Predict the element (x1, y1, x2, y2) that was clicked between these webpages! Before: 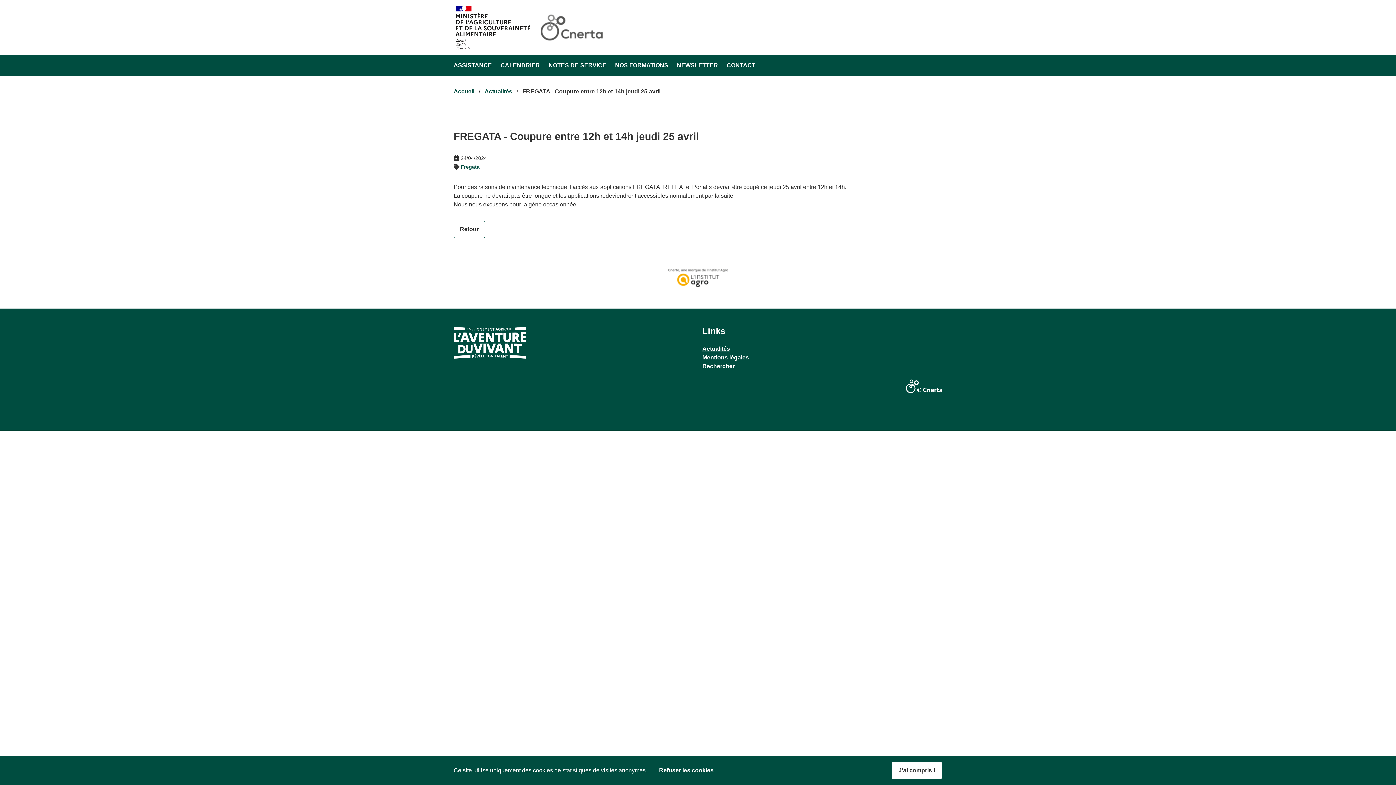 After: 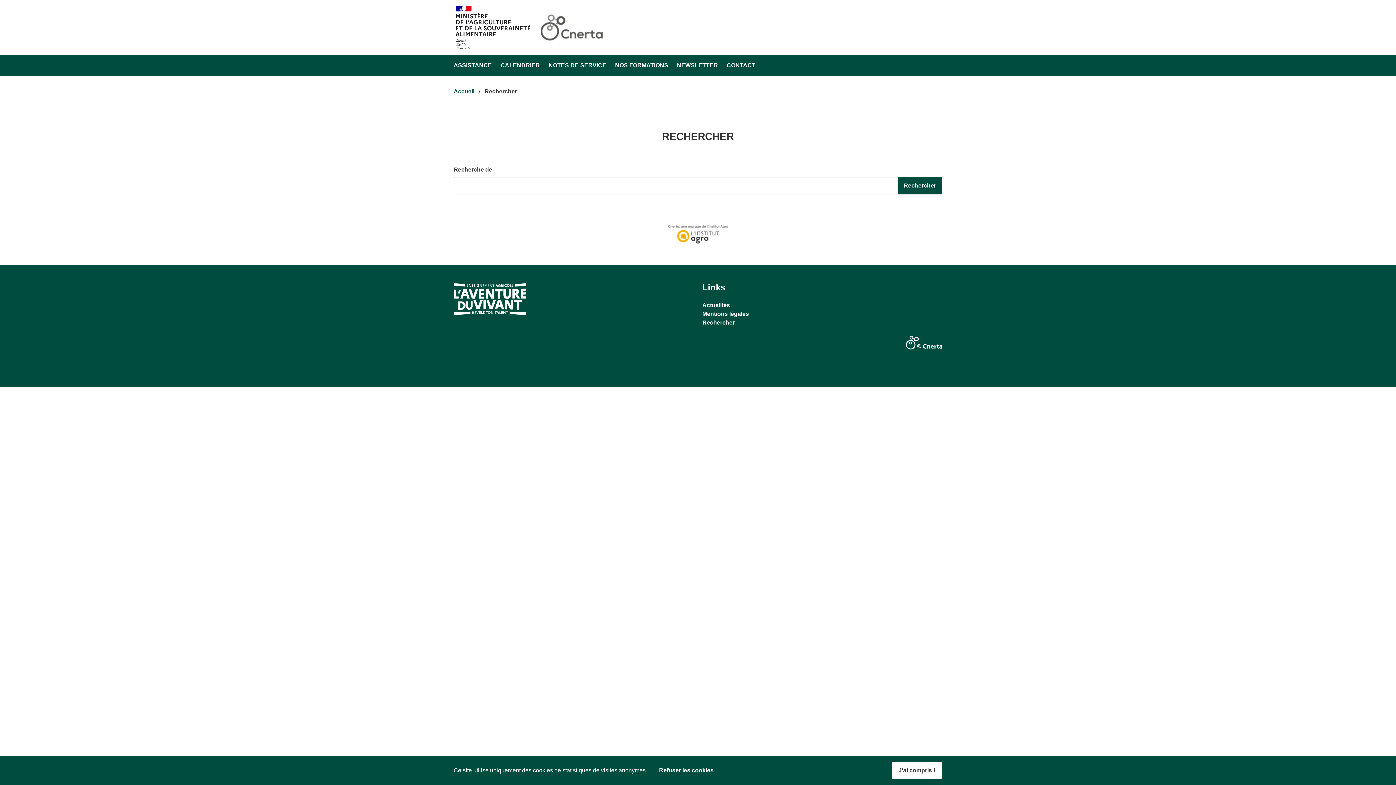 Action: bbox: (702, 363, 734, 369) label: Rechercher